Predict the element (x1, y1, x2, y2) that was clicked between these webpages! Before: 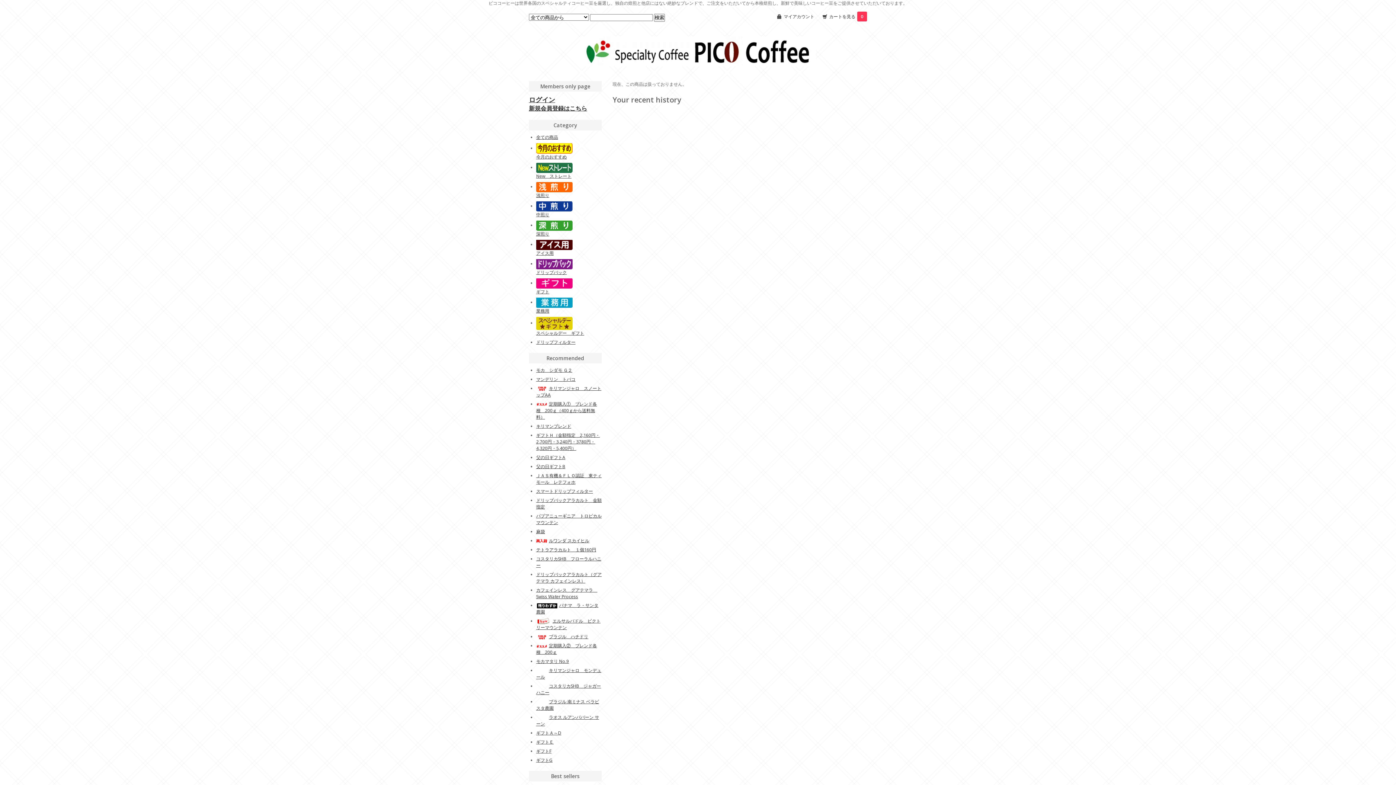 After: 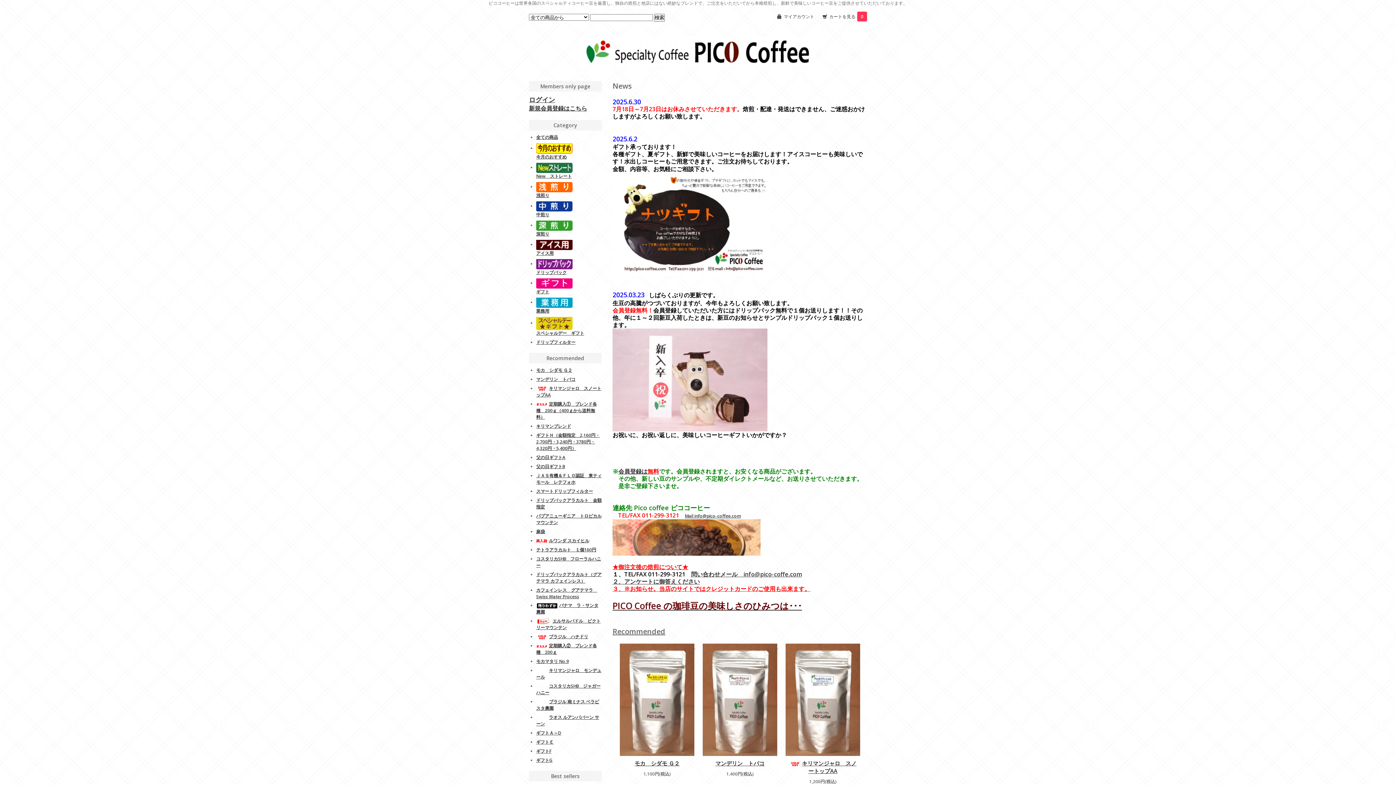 Action: bbox: (580, 37, 816, 61)